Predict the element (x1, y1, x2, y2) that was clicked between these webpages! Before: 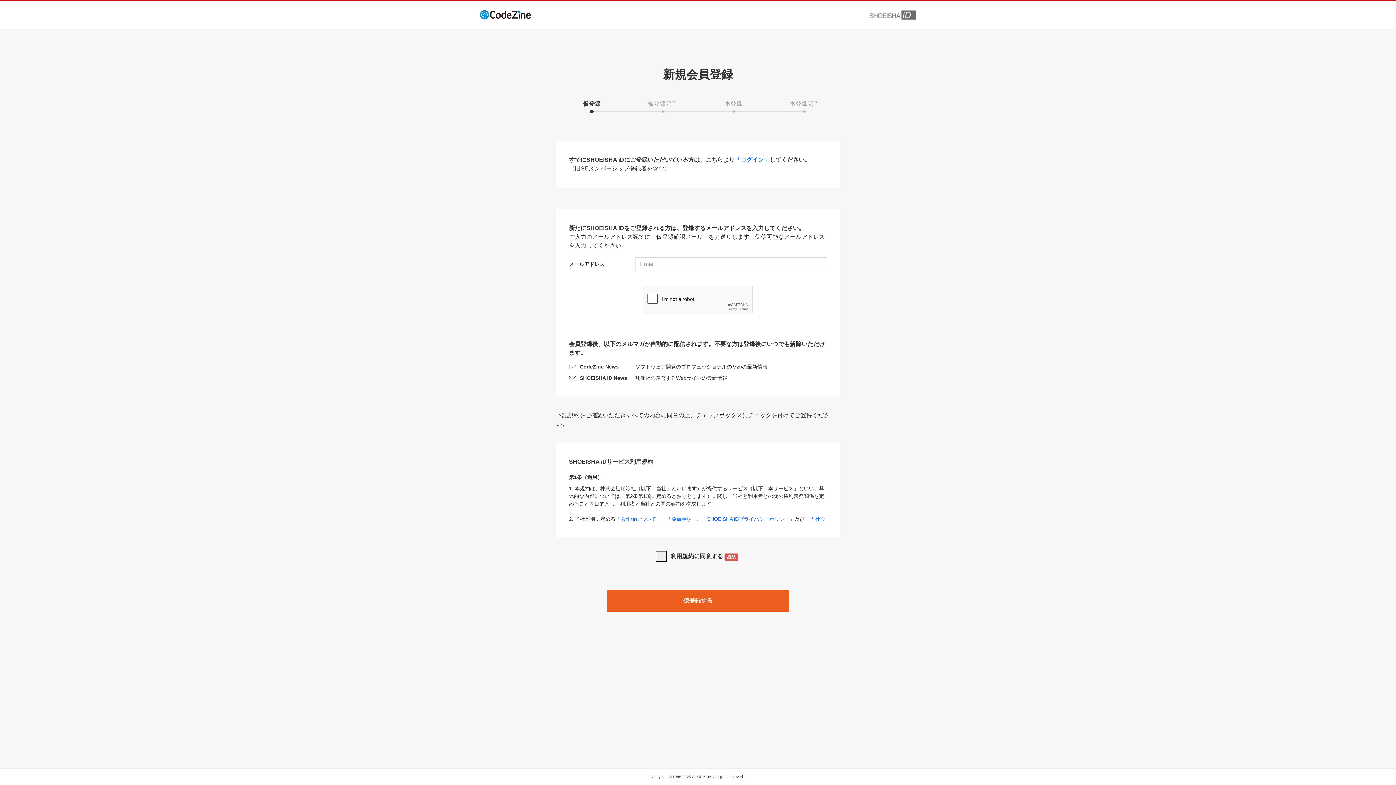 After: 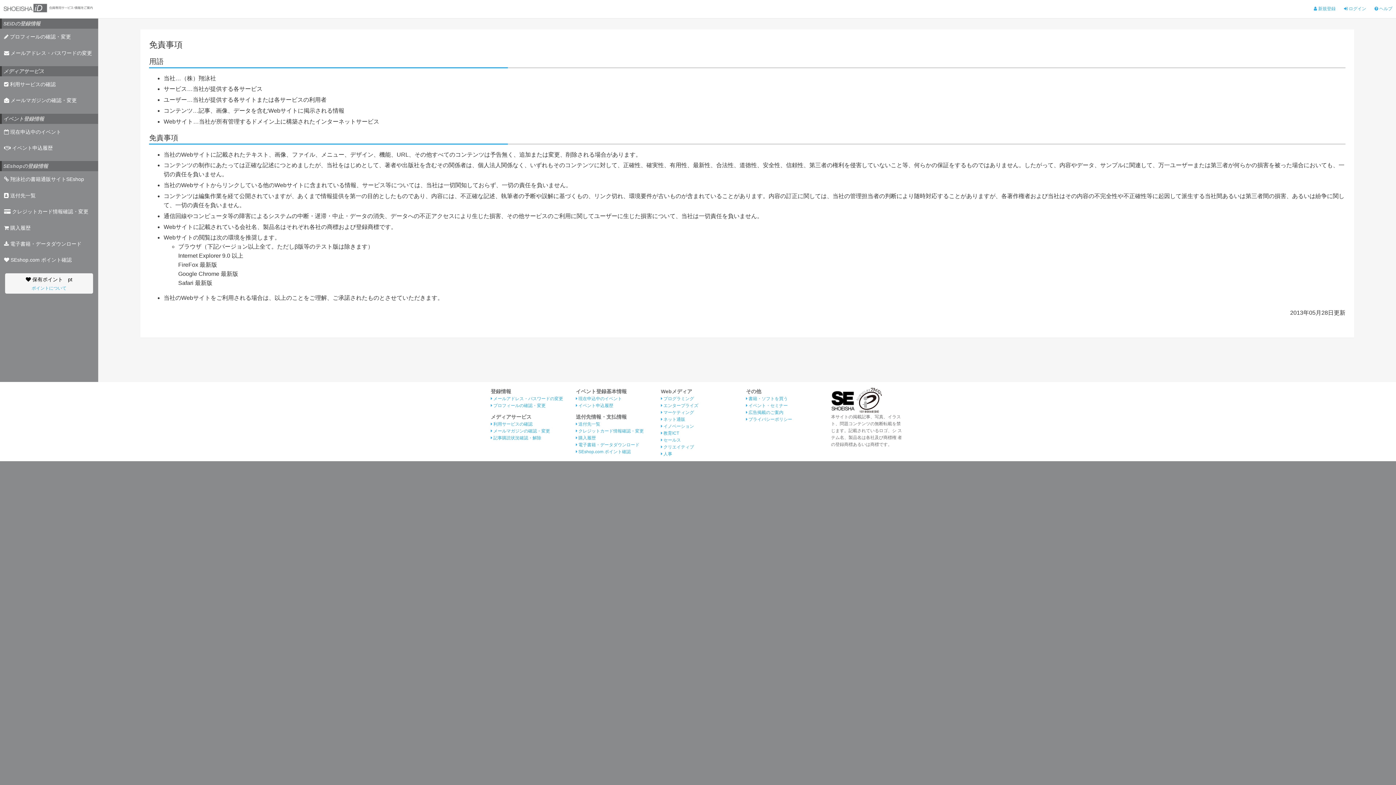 Action: label: 免責事項 bbox: (671, 516, 692, 522)